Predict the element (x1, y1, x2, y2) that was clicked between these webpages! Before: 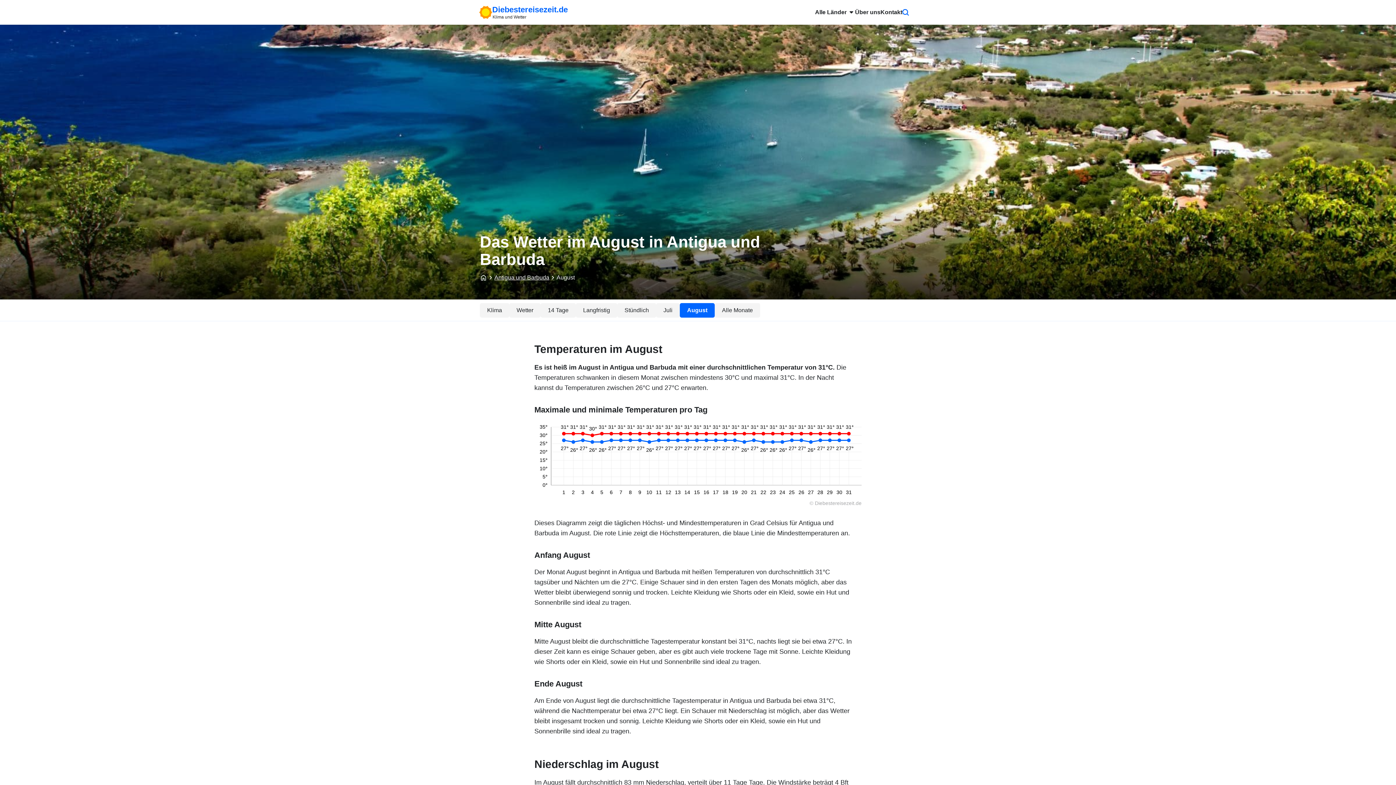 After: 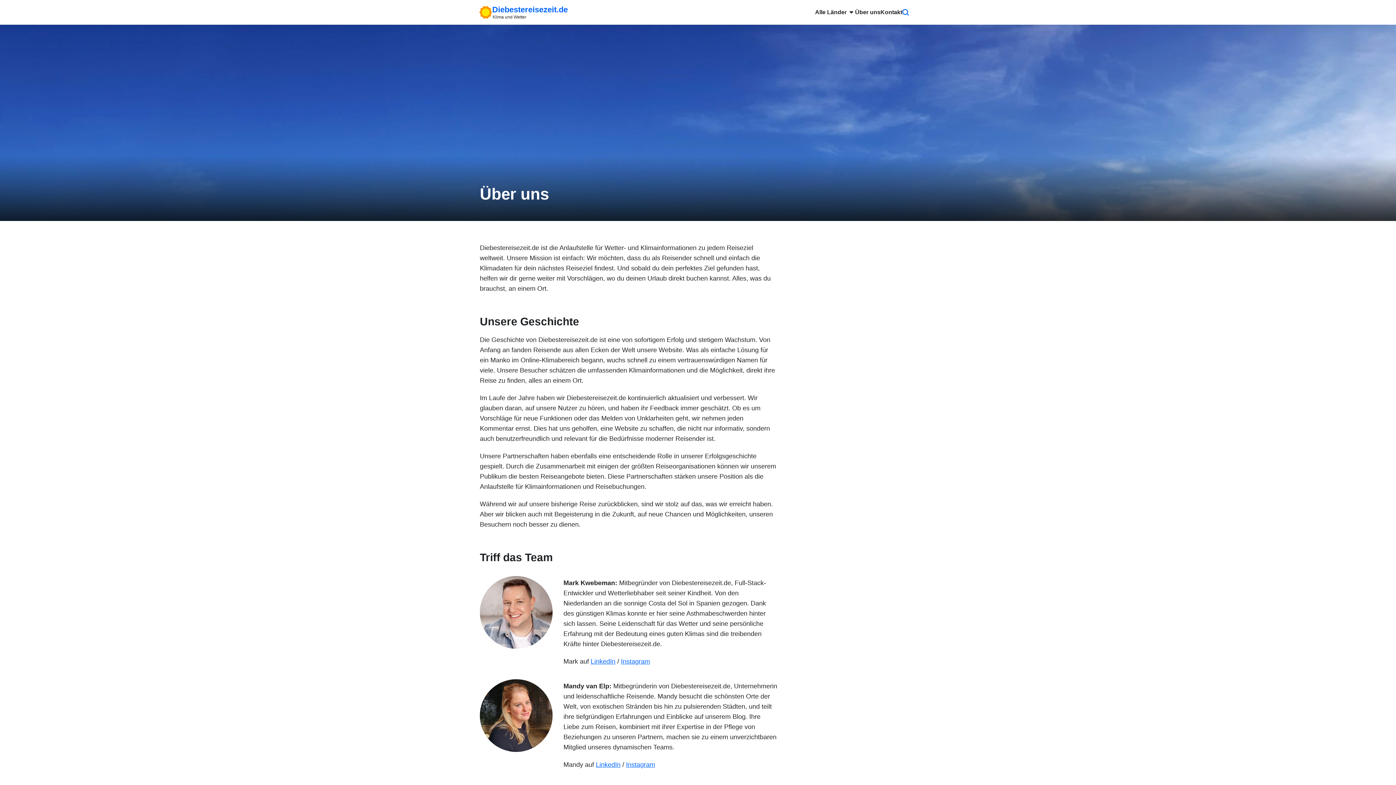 Action: label: Über uns bbox: (855, 0, 880, 24)